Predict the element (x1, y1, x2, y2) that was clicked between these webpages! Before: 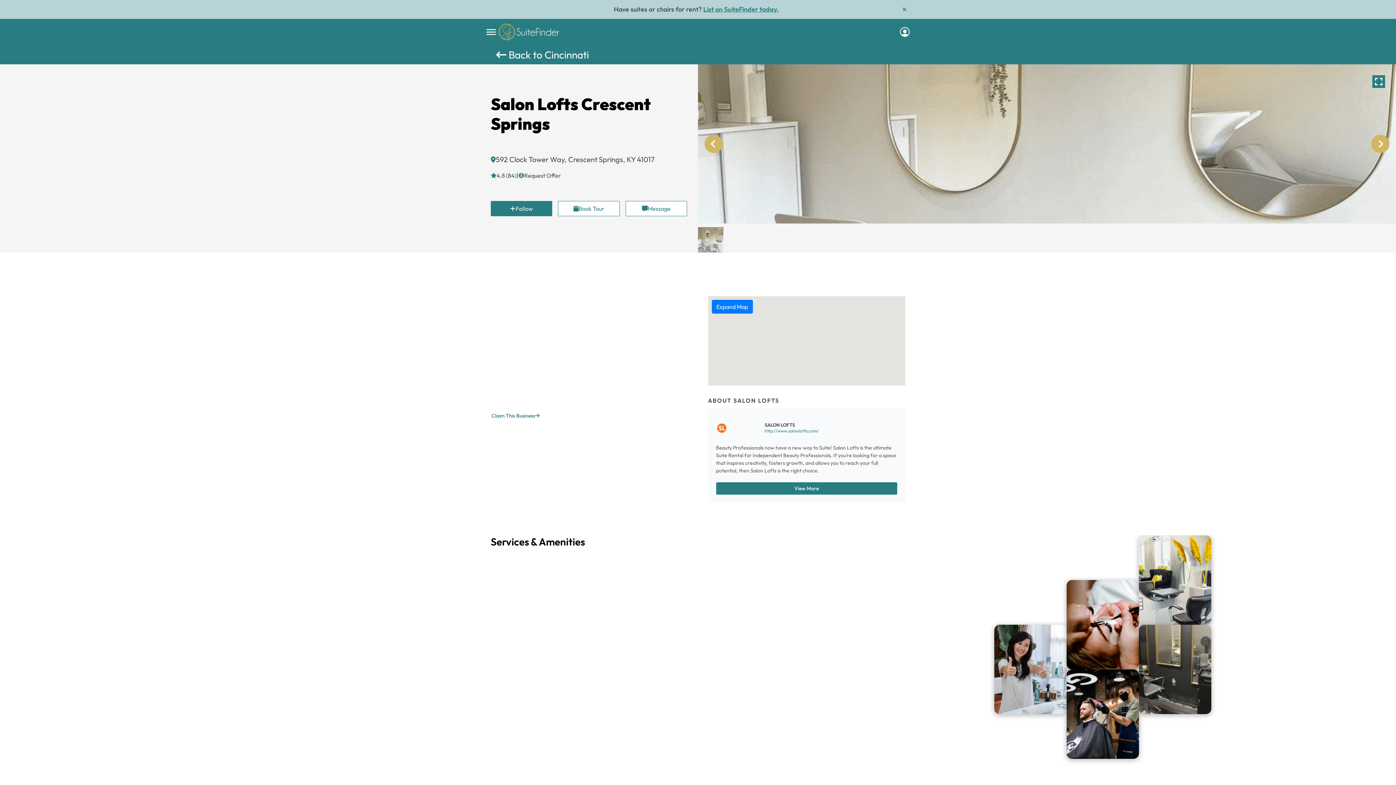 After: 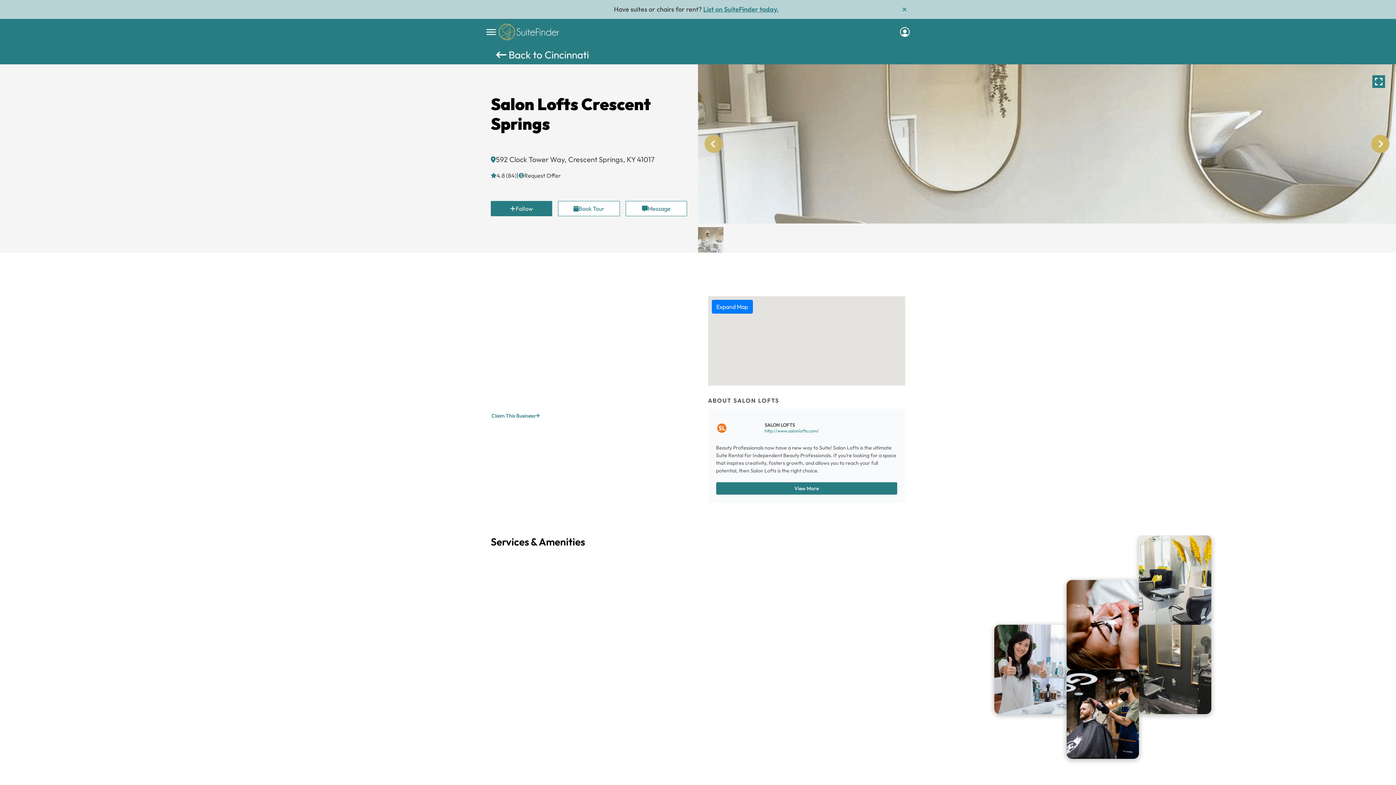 Action: label: Previous slide bbox: (704, 134, 722, 153)